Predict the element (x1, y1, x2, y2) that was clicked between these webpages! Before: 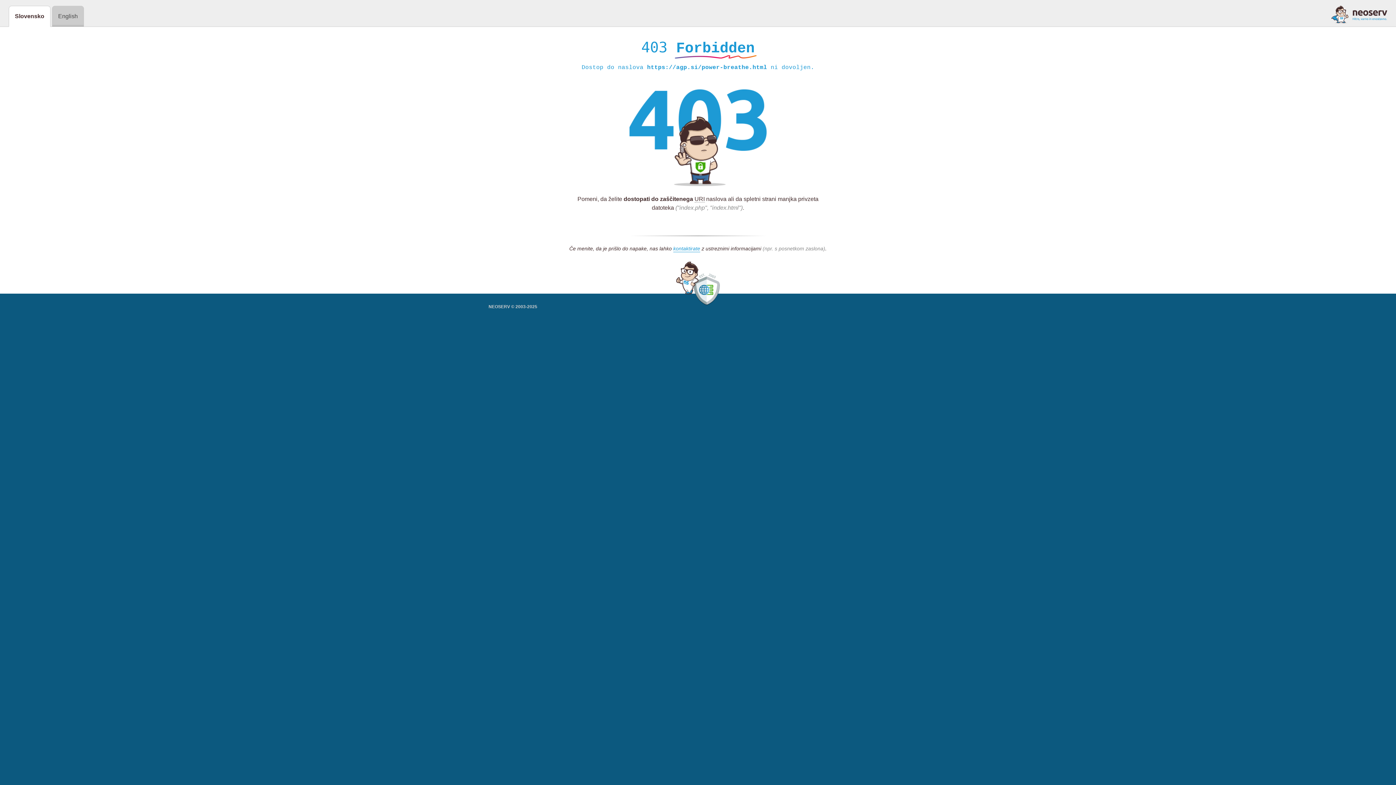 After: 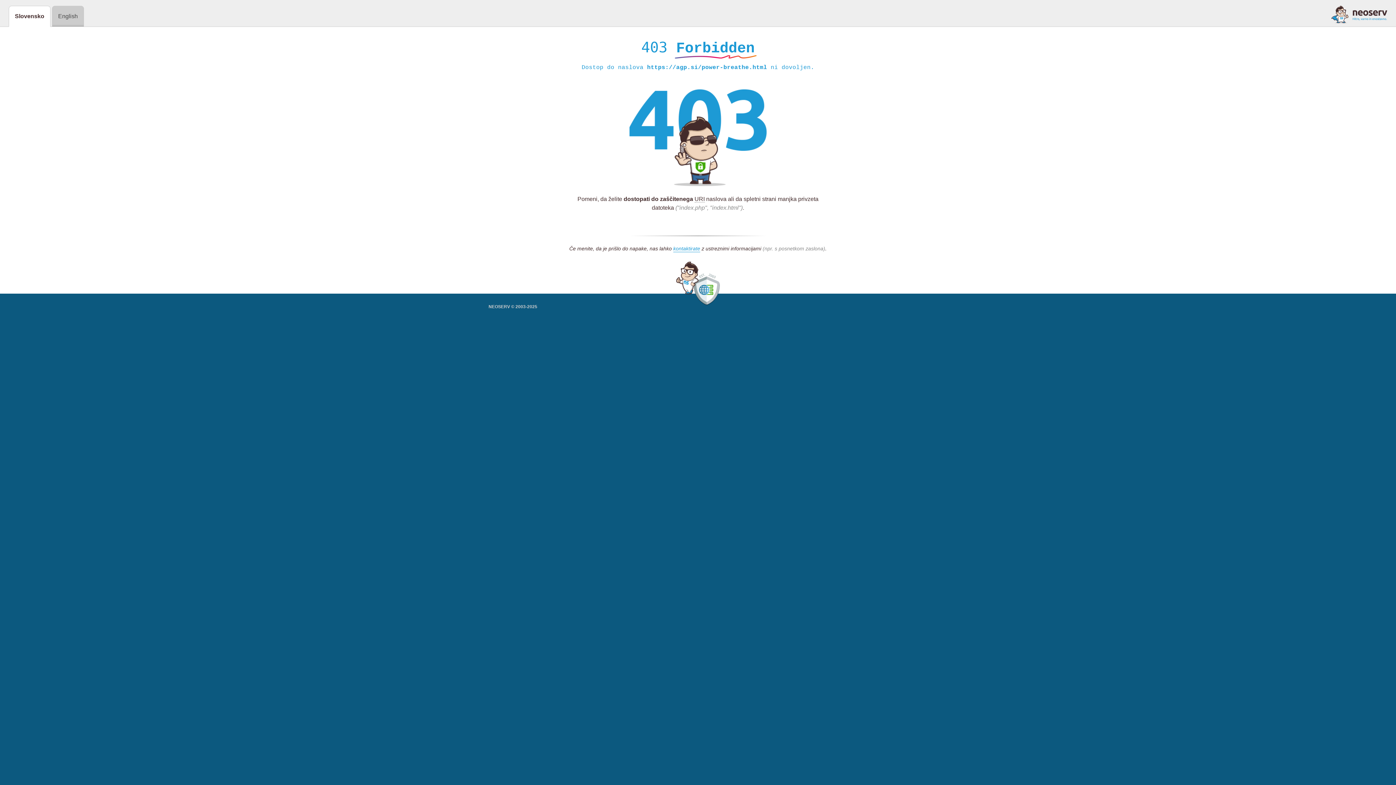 Action: bbox: (1331, 5, 1387, 23)